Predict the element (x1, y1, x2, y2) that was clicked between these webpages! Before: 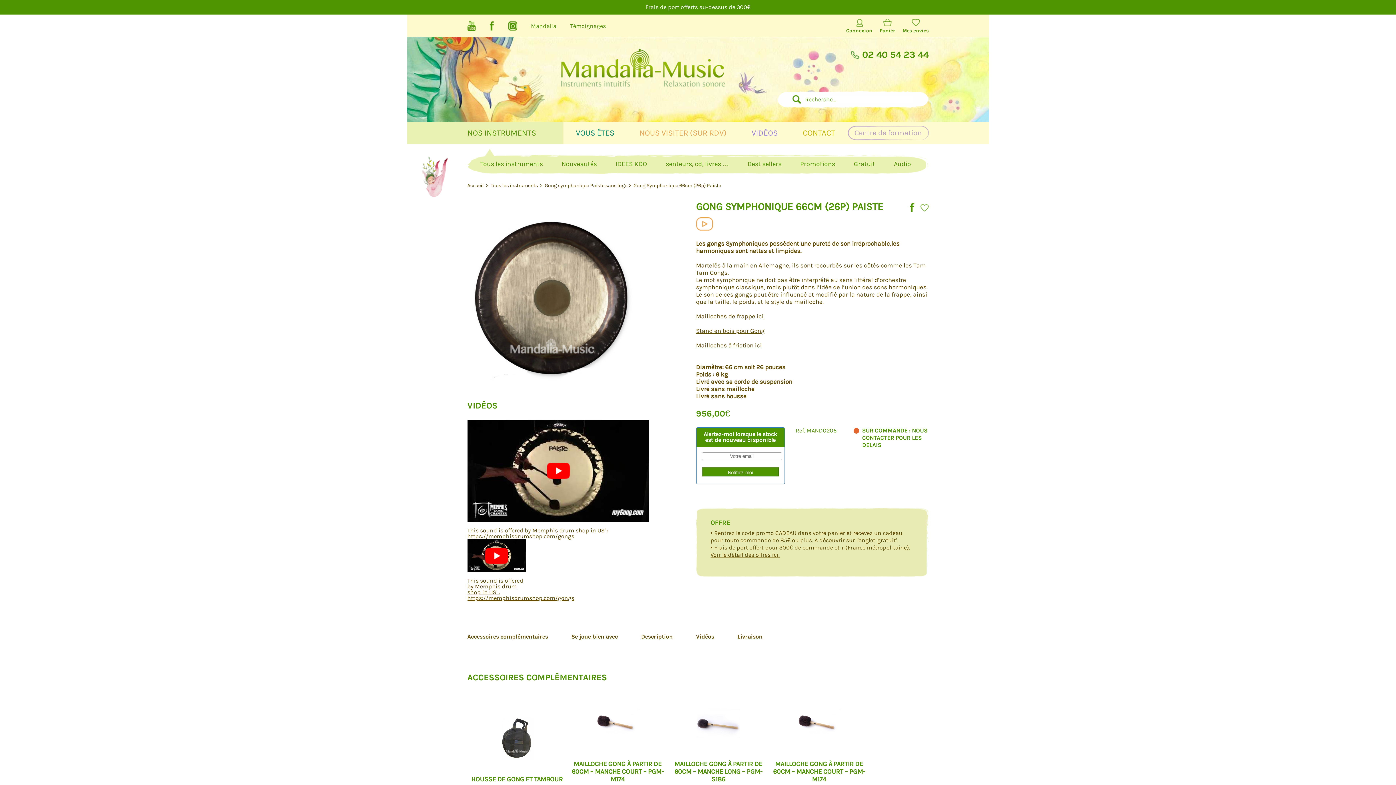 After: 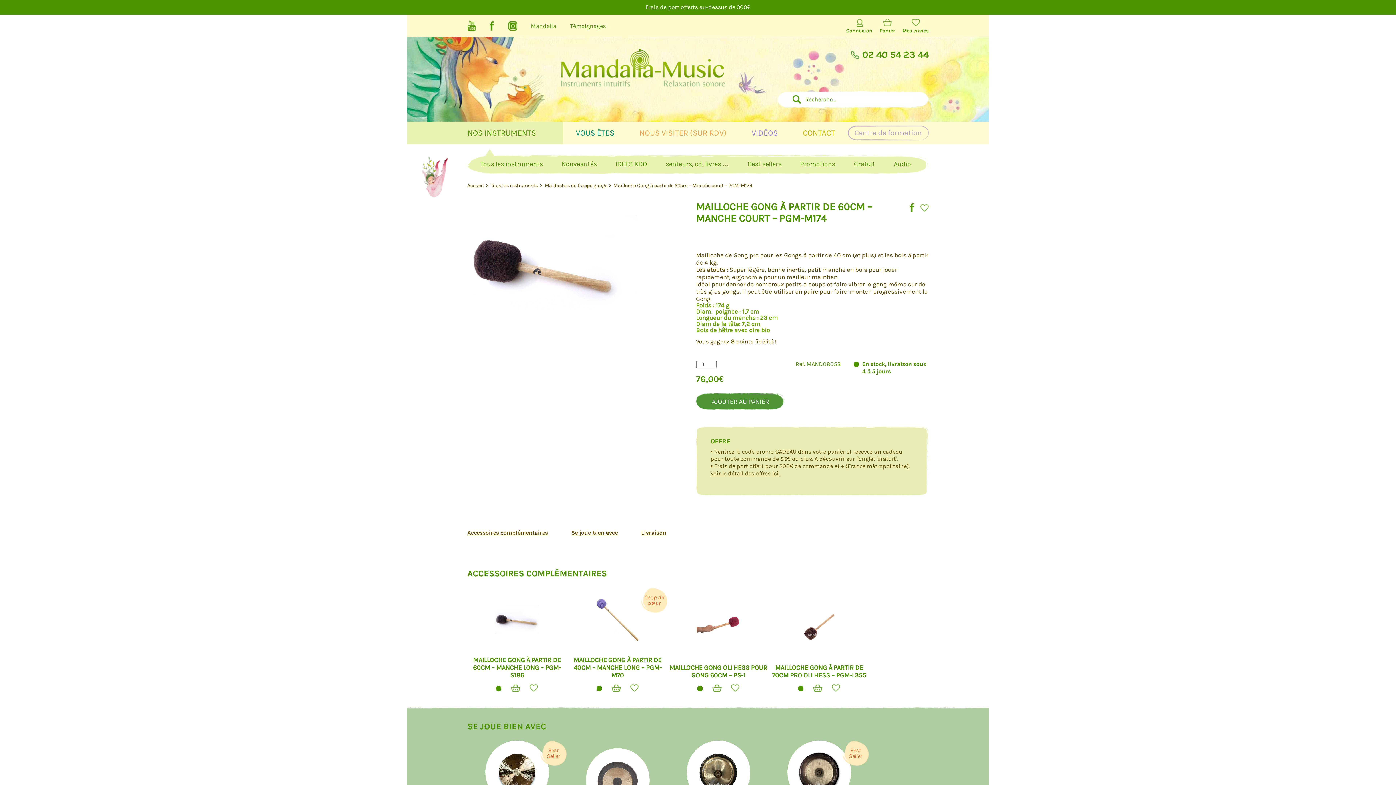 Action: bbox: (571, 760, 663, 783) label: MAILLOCHE GONG À PARTIR DE 60CM – MANCHE COURT – PGM-M174